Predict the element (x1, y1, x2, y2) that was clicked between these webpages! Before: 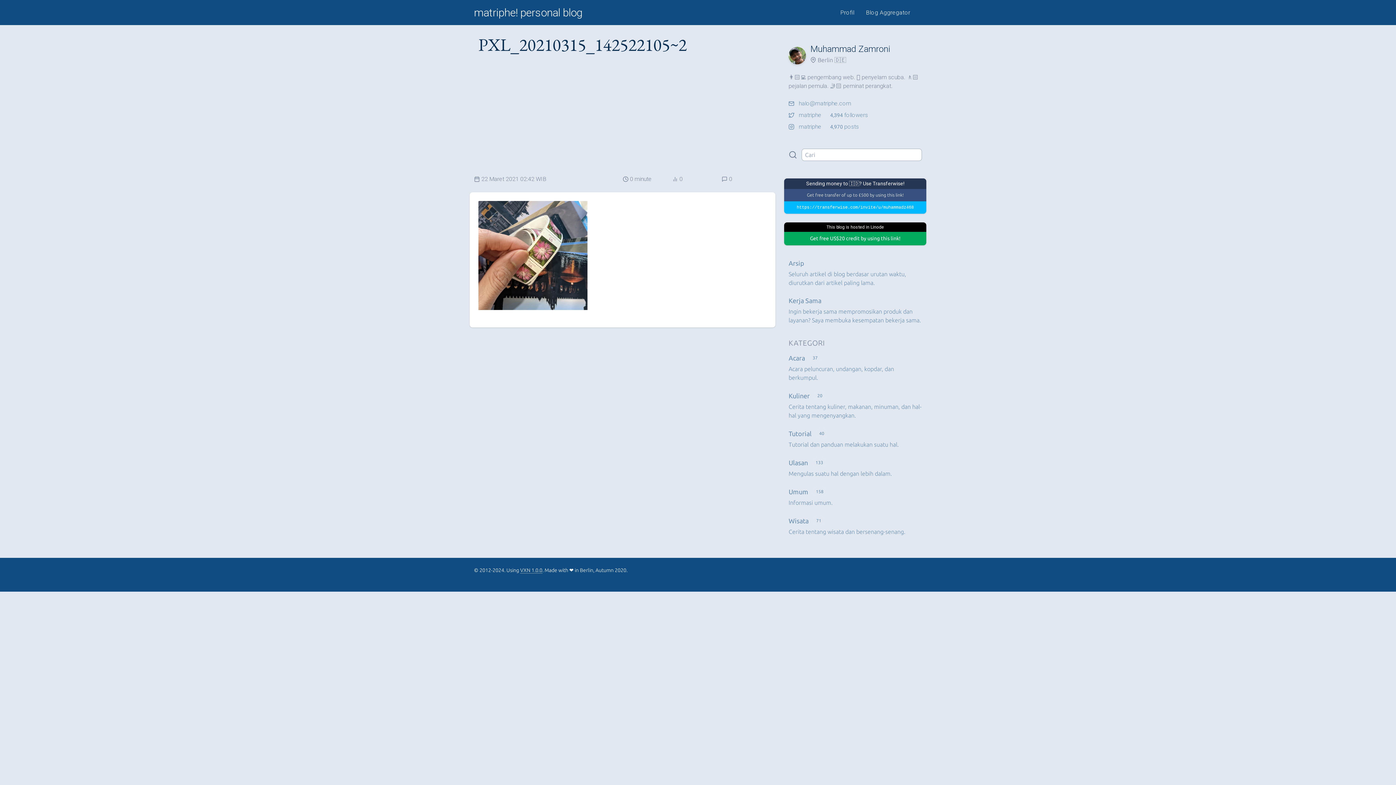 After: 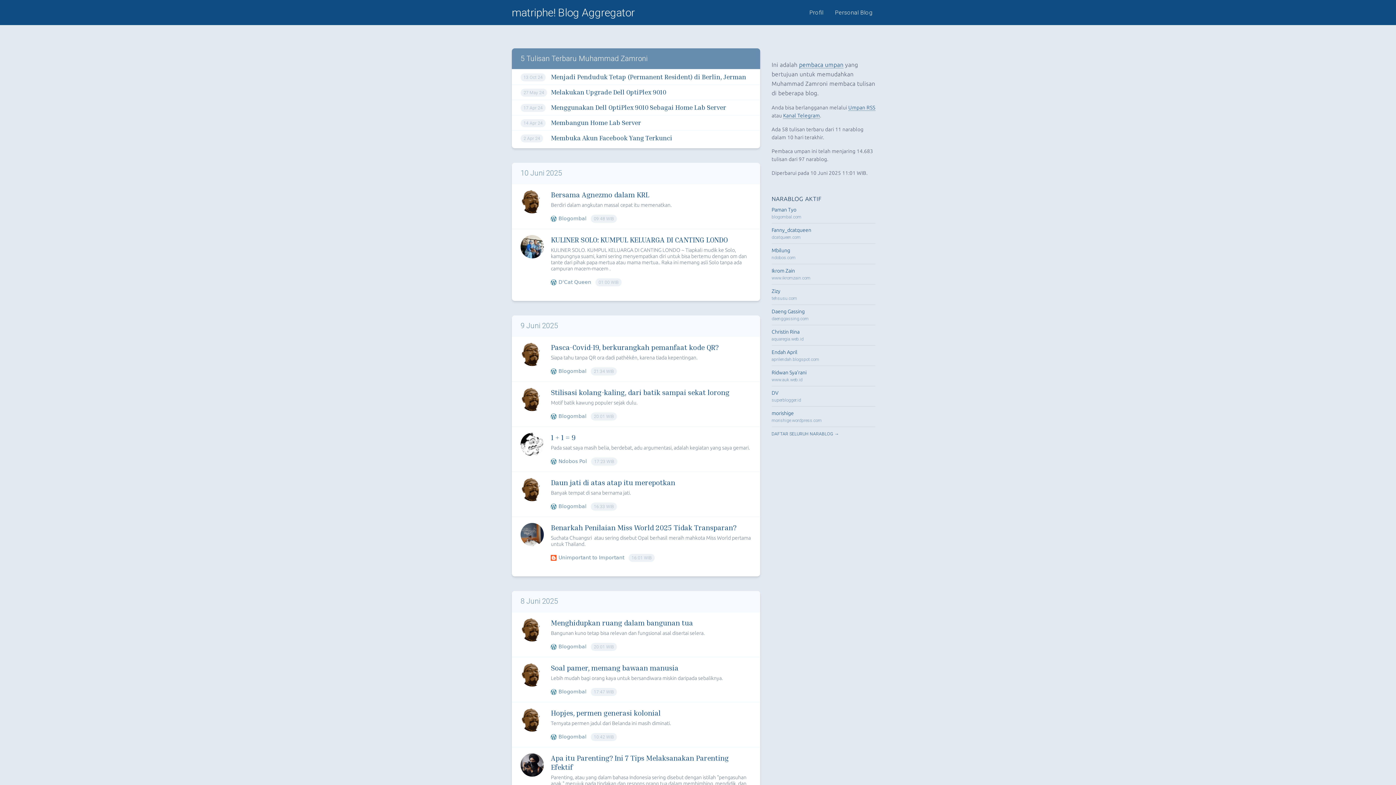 Action: bbox: (860, 5, 916, 19) label: Blog Aggregator